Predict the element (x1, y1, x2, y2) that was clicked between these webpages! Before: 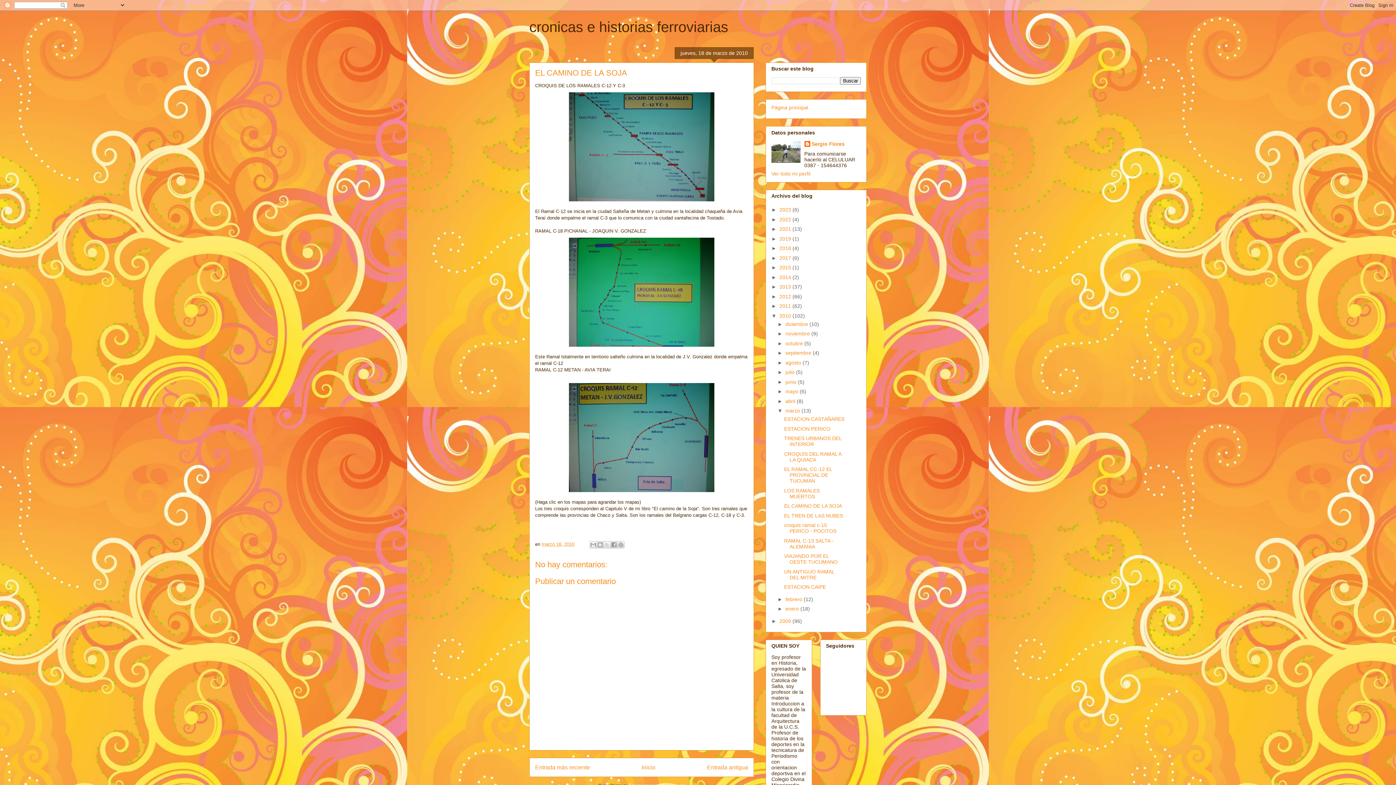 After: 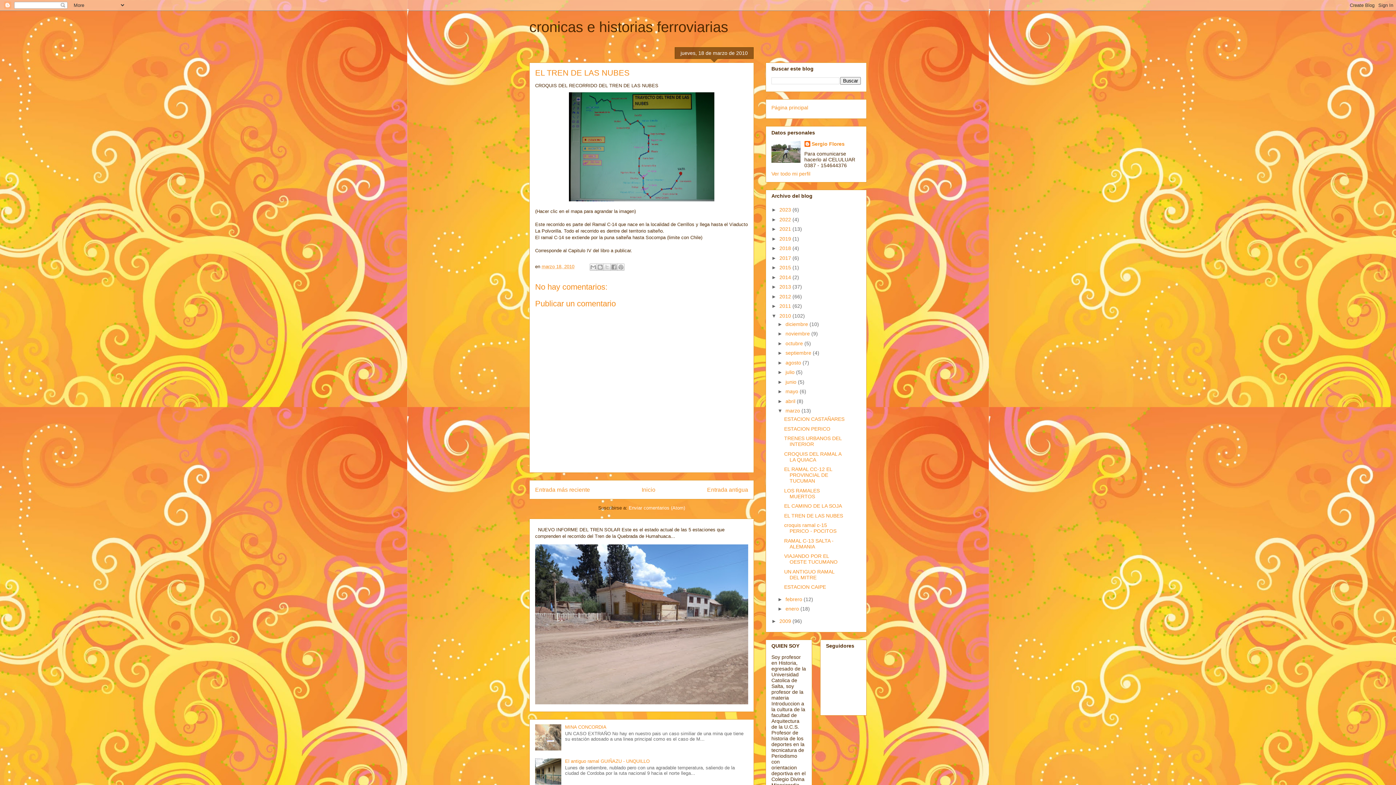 Action: bbox: (784, 512, 843, 518) label: EL TREN DE LAS NUBES